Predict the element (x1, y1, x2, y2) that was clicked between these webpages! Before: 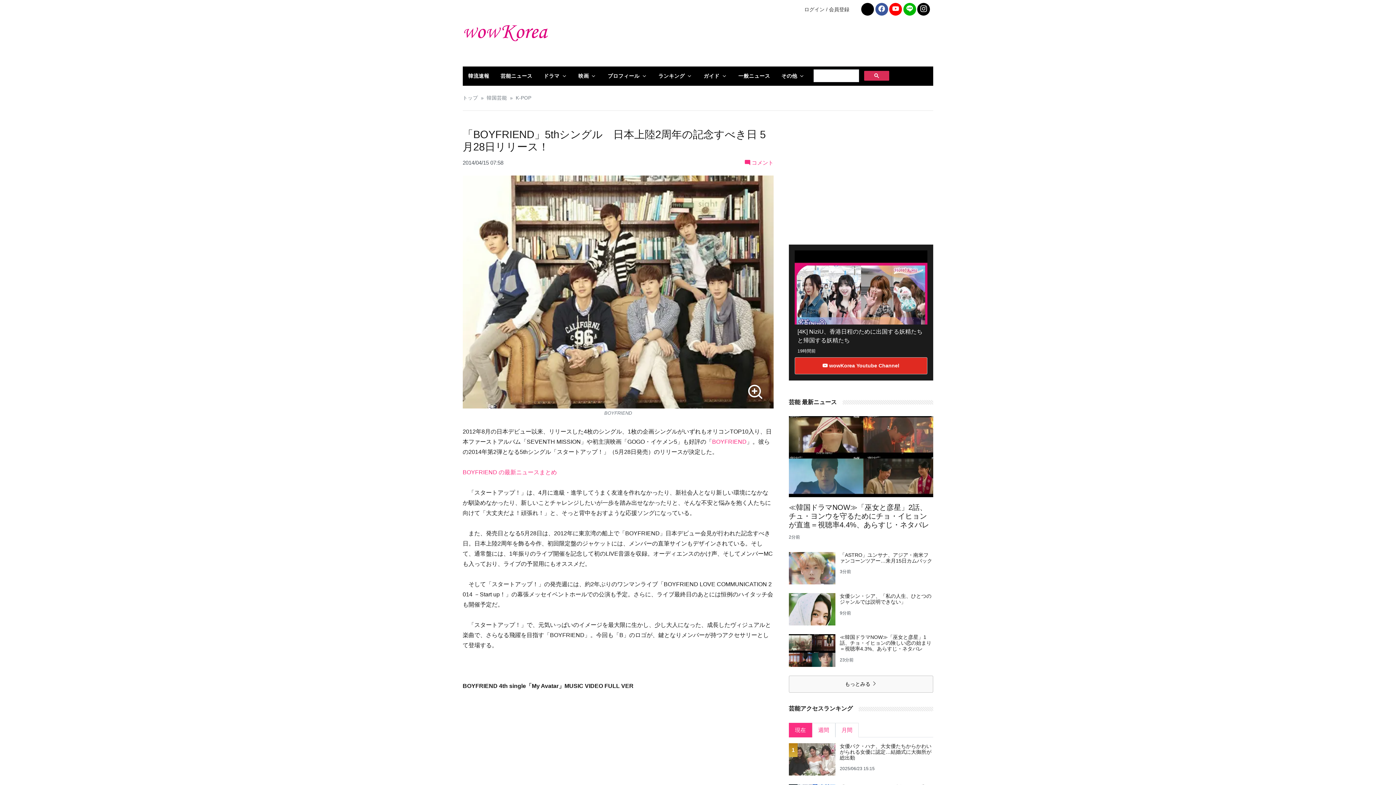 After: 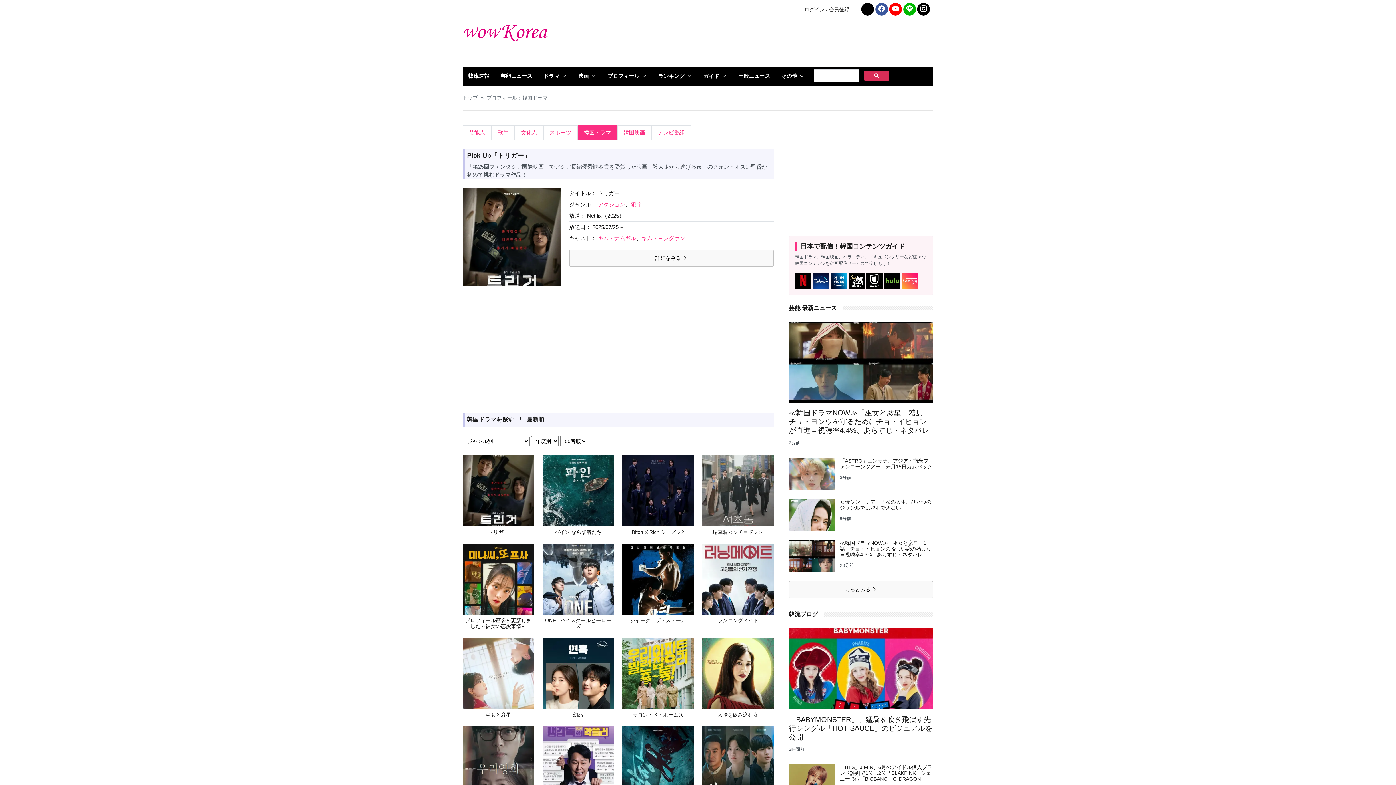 Action: label: ドラマ bbox: (538, 66, 573, 85)